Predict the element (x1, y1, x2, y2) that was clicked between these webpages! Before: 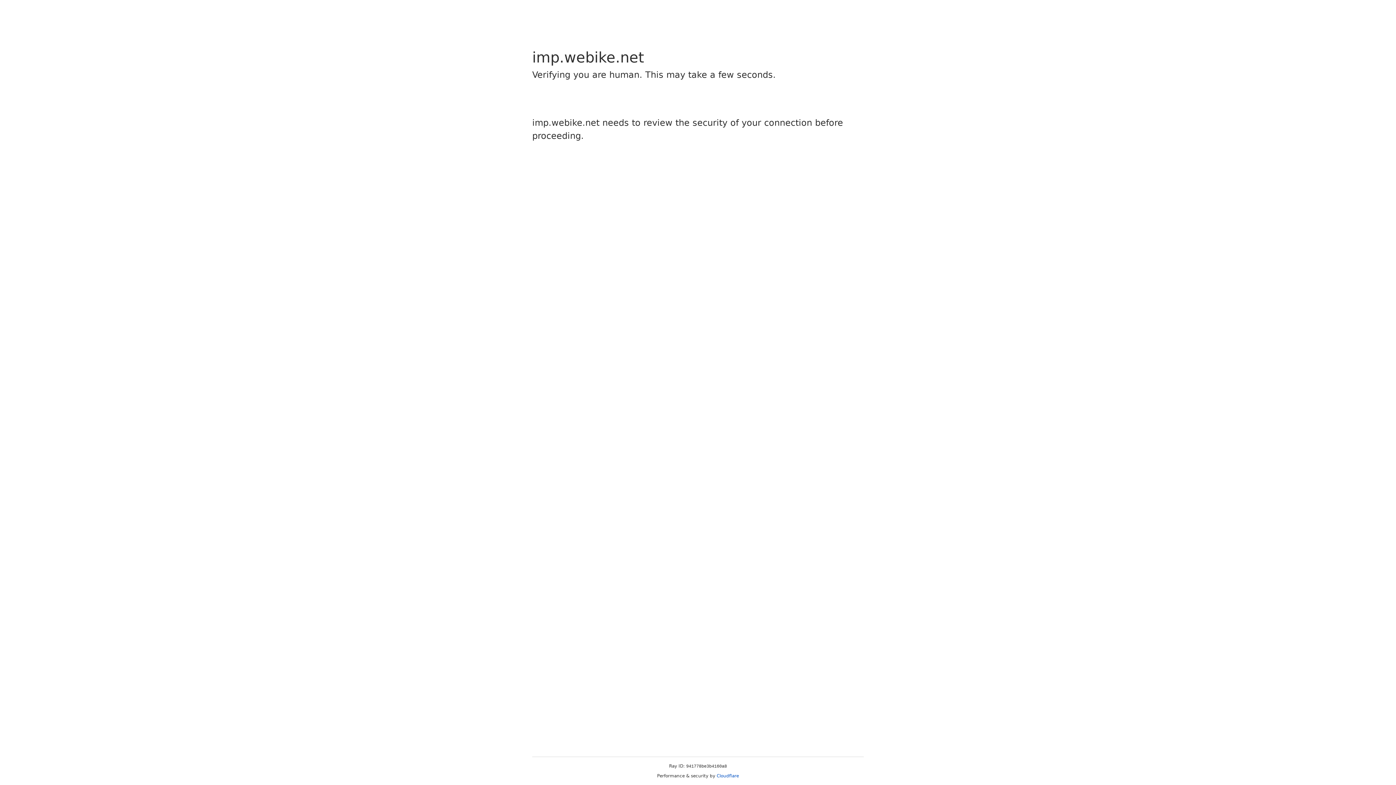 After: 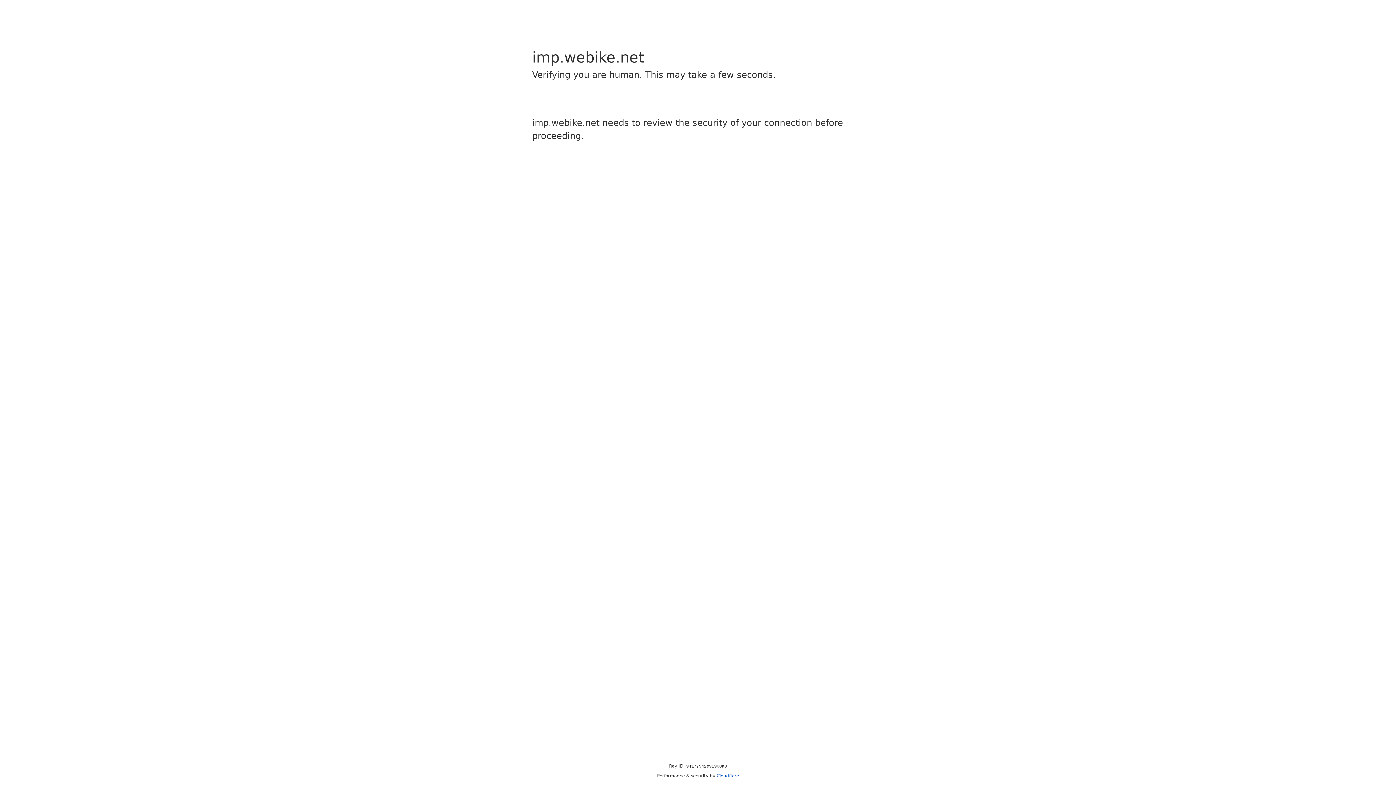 Action: label: Cloudflare bbox: (716, 773, 739, 778)